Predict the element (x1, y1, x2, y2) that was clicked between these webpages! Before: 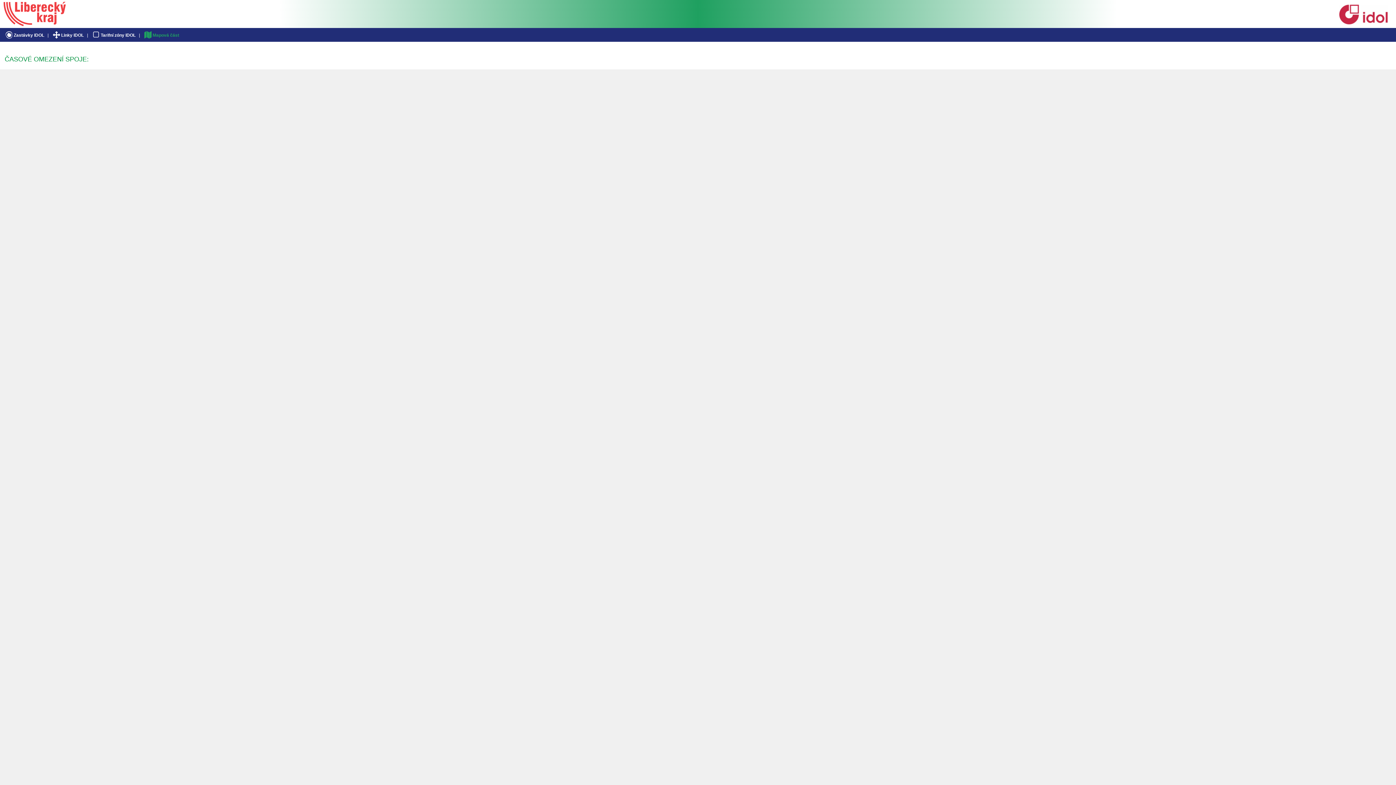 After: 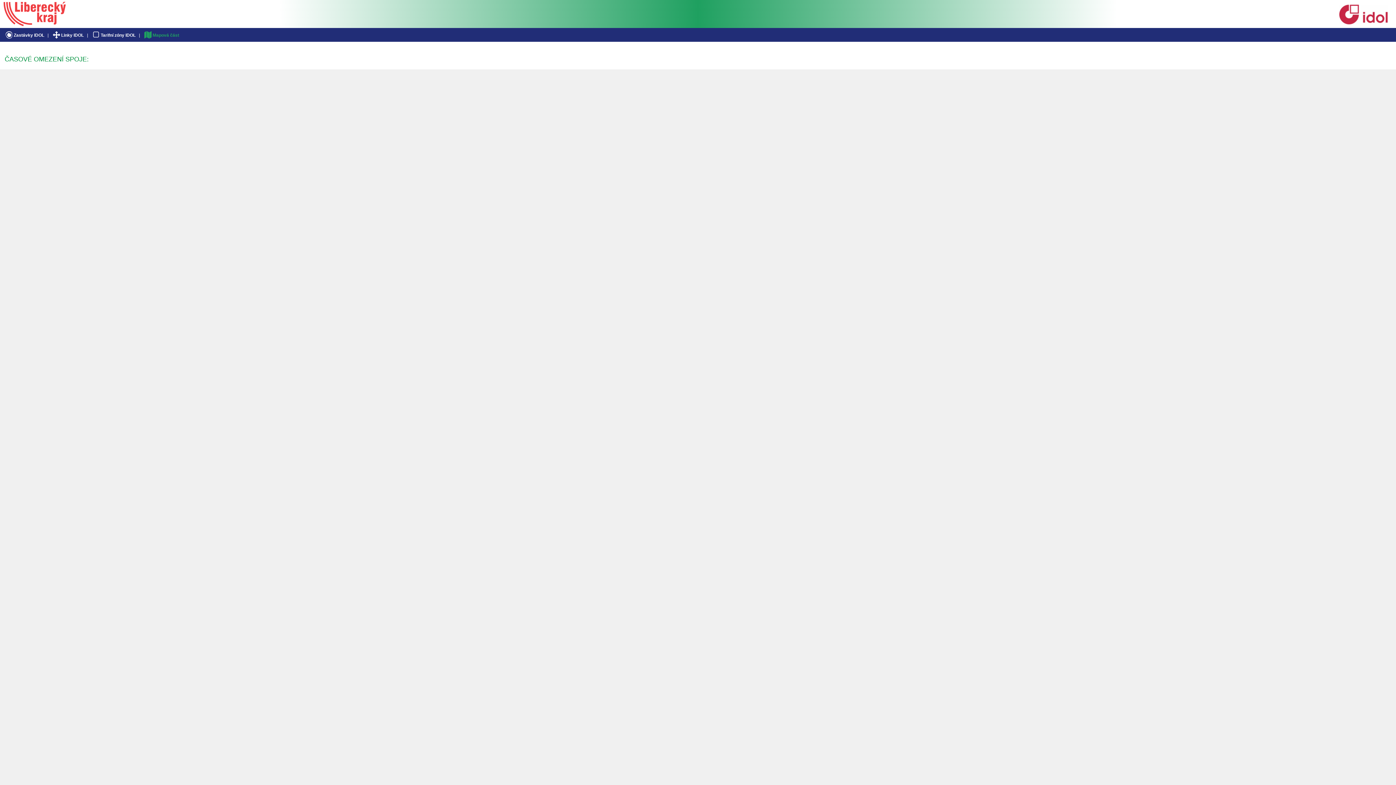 Action: bbox: (3, 19, 65, 27)